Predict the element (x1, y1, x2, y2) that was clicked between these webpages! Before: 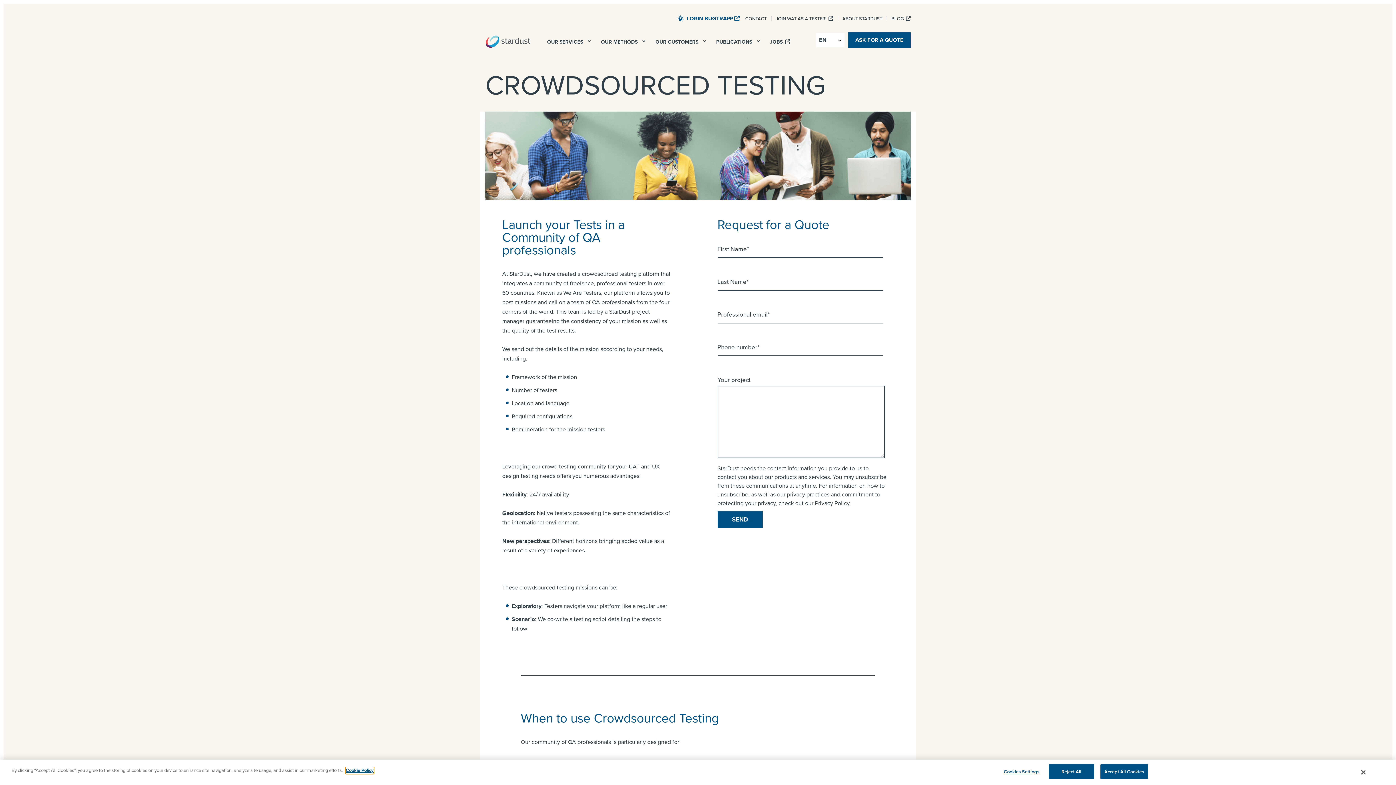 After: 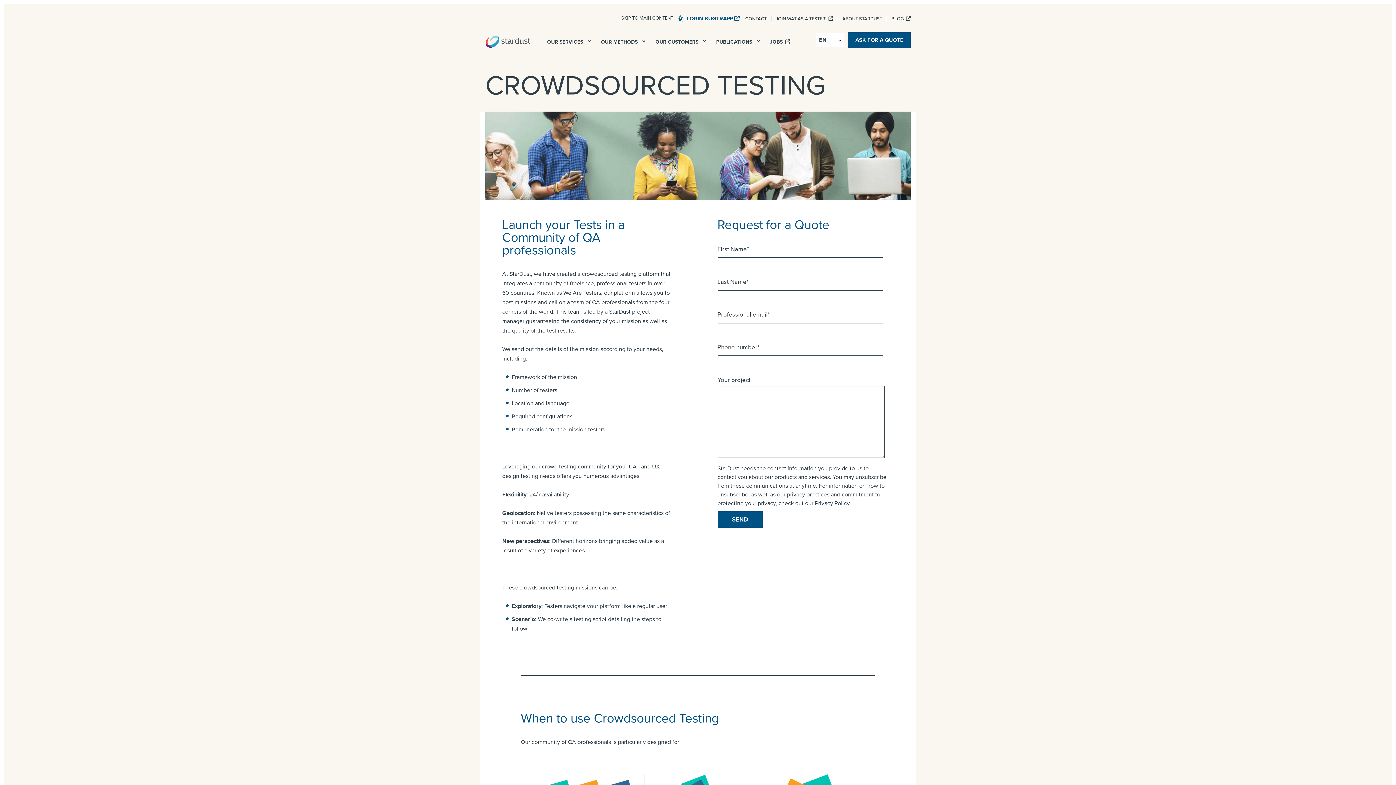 Action: label: Close bbox: (1361, 769, 1365, 776)